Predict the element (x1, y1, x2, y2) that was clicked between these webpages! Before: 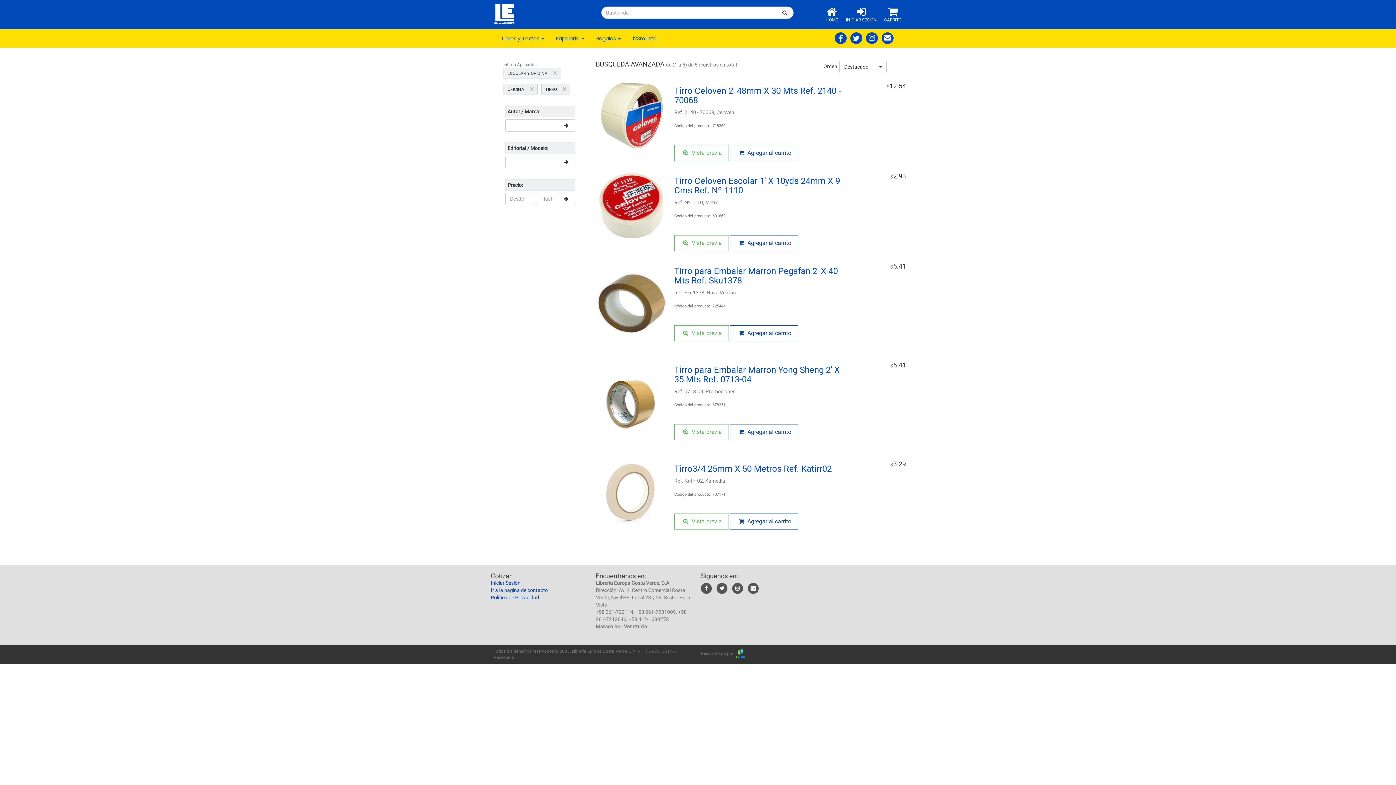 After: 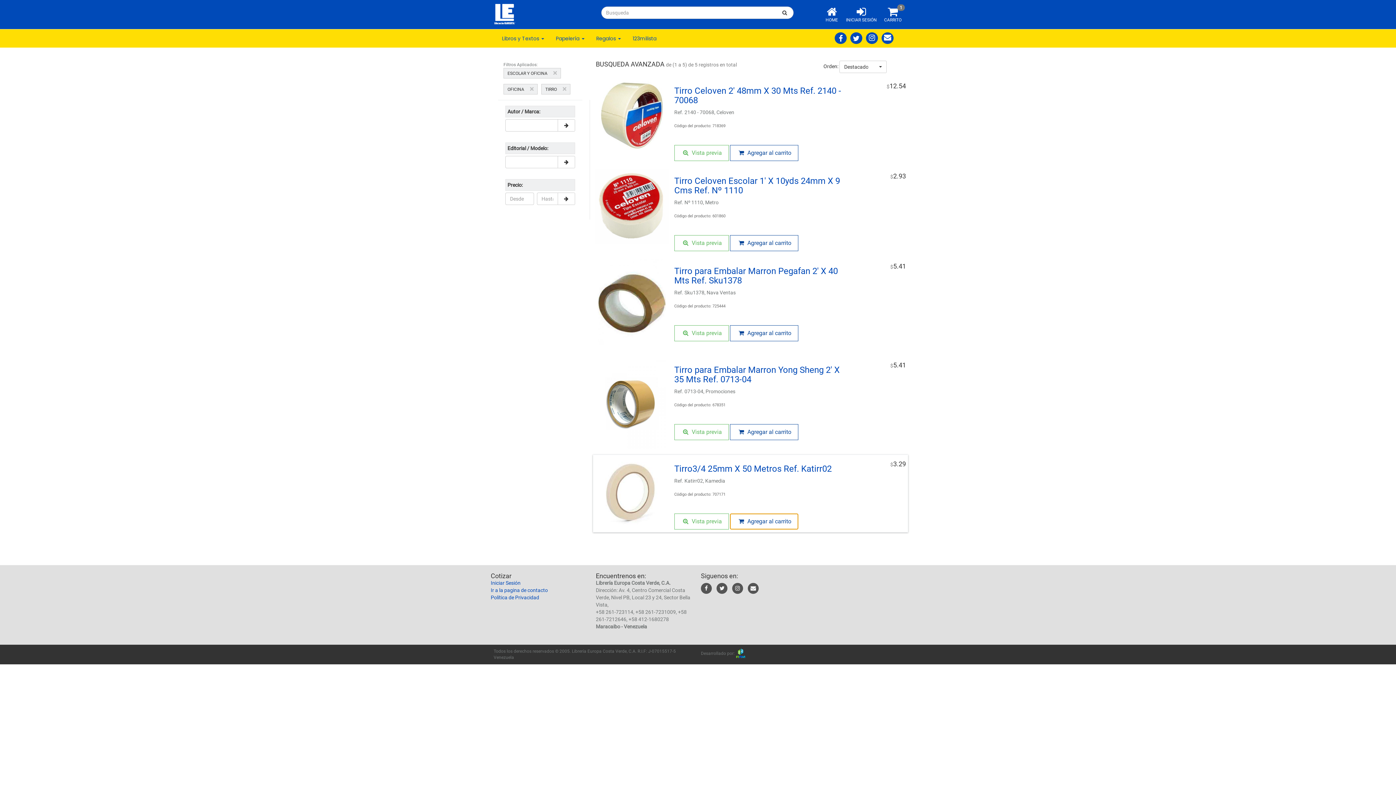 Action: bbox: (730, 513, 798, 529) label:  Agregar al carrito